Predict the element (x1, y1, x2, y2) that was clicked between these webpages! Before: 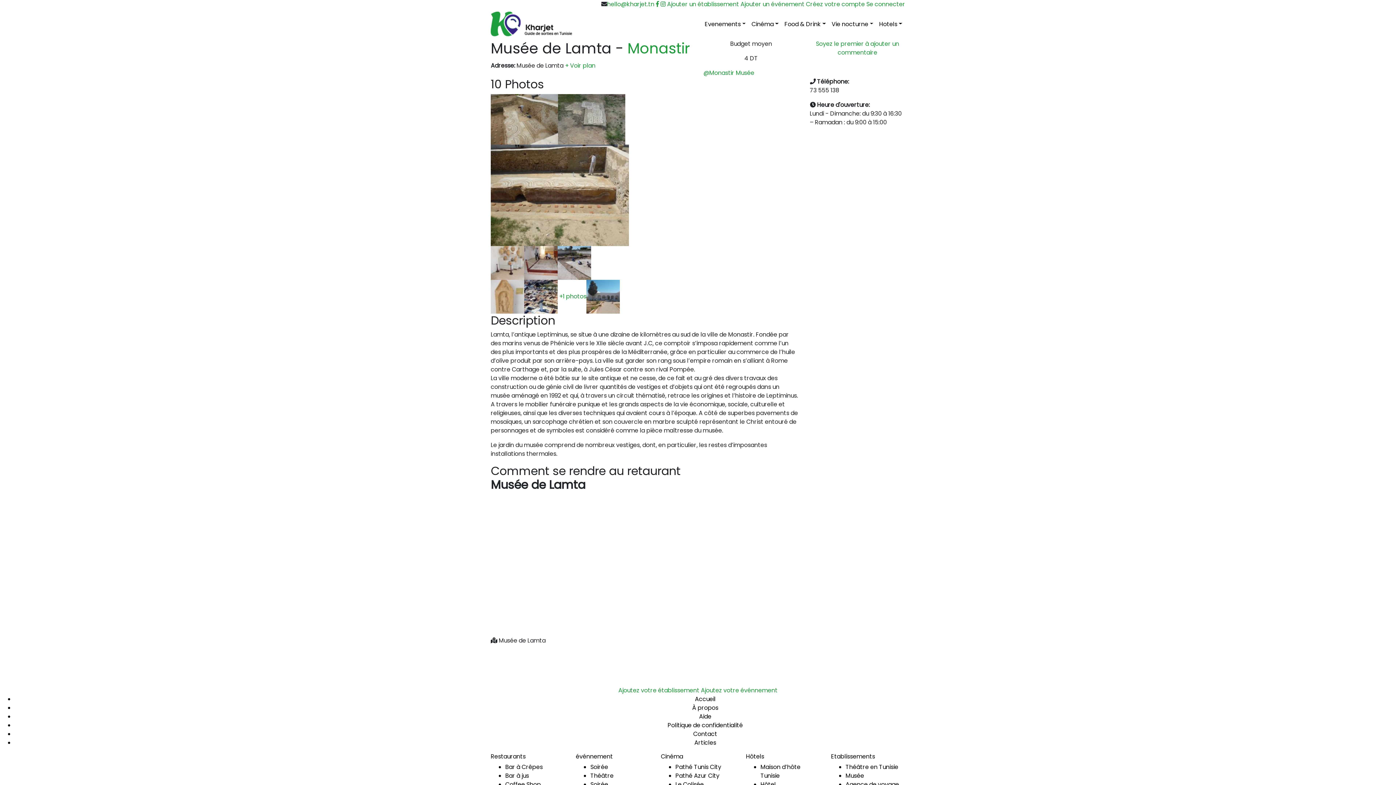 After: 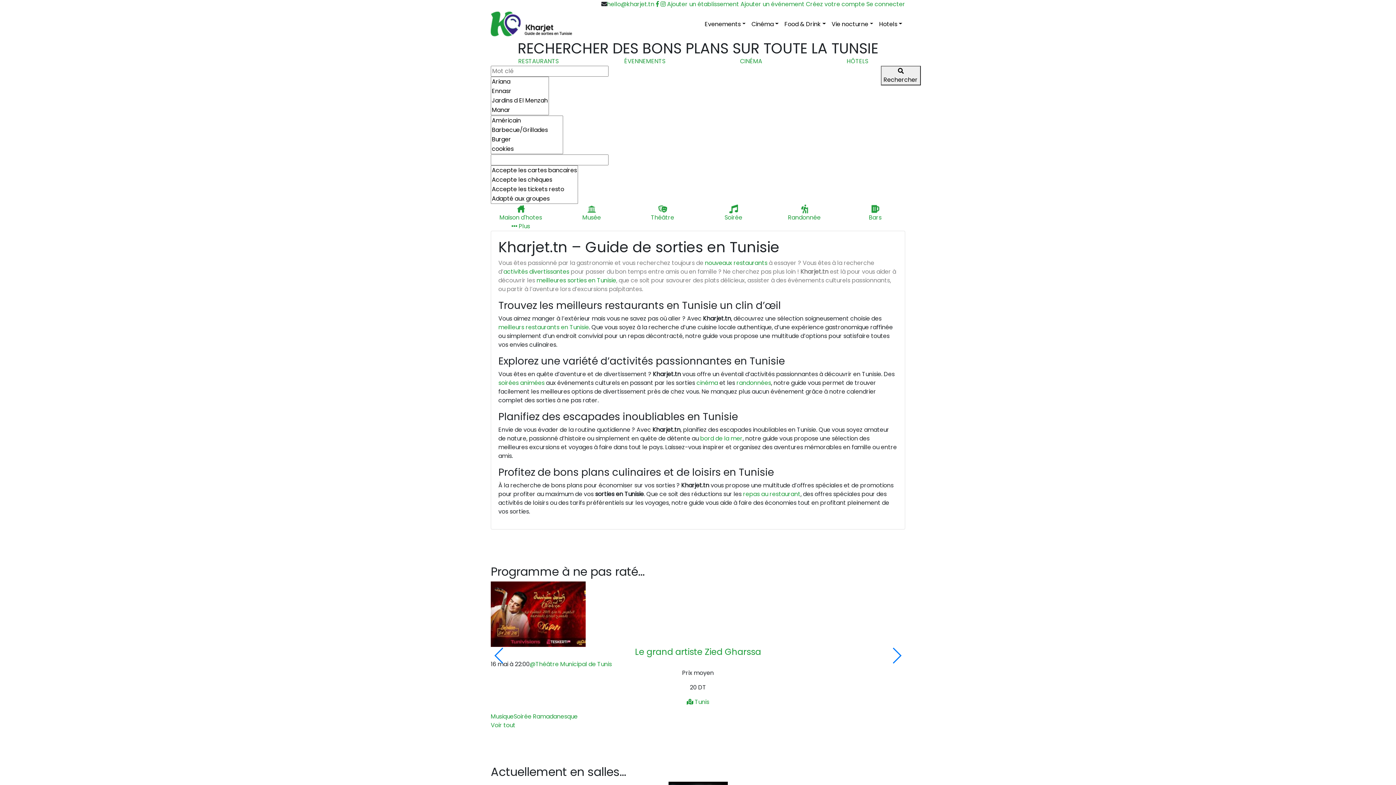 Action: bbox: (490, 11, 572, 36)